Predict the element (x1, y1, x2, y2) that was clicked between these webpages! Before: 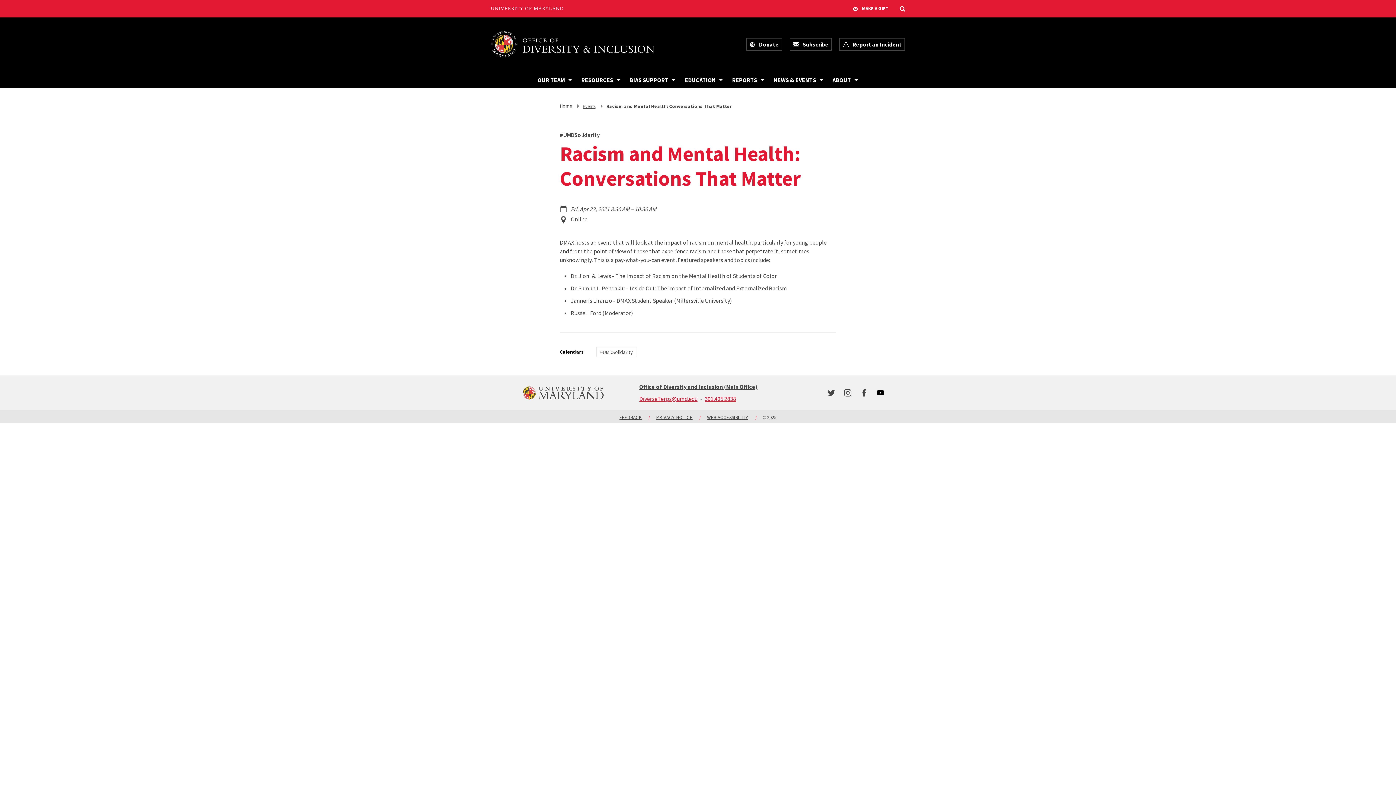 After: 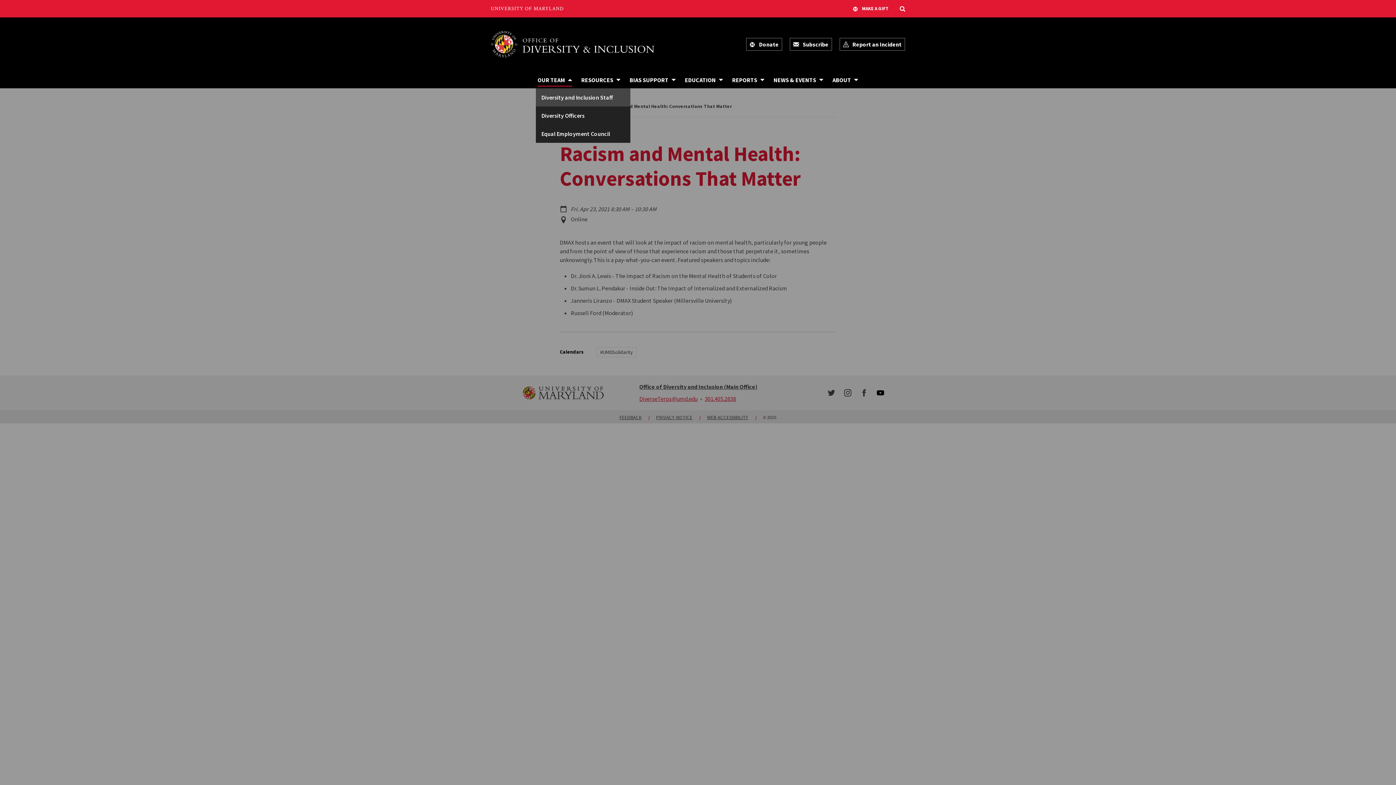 Action: bbox: (536, 71, 574, 88) label: Navigation items under Our Team